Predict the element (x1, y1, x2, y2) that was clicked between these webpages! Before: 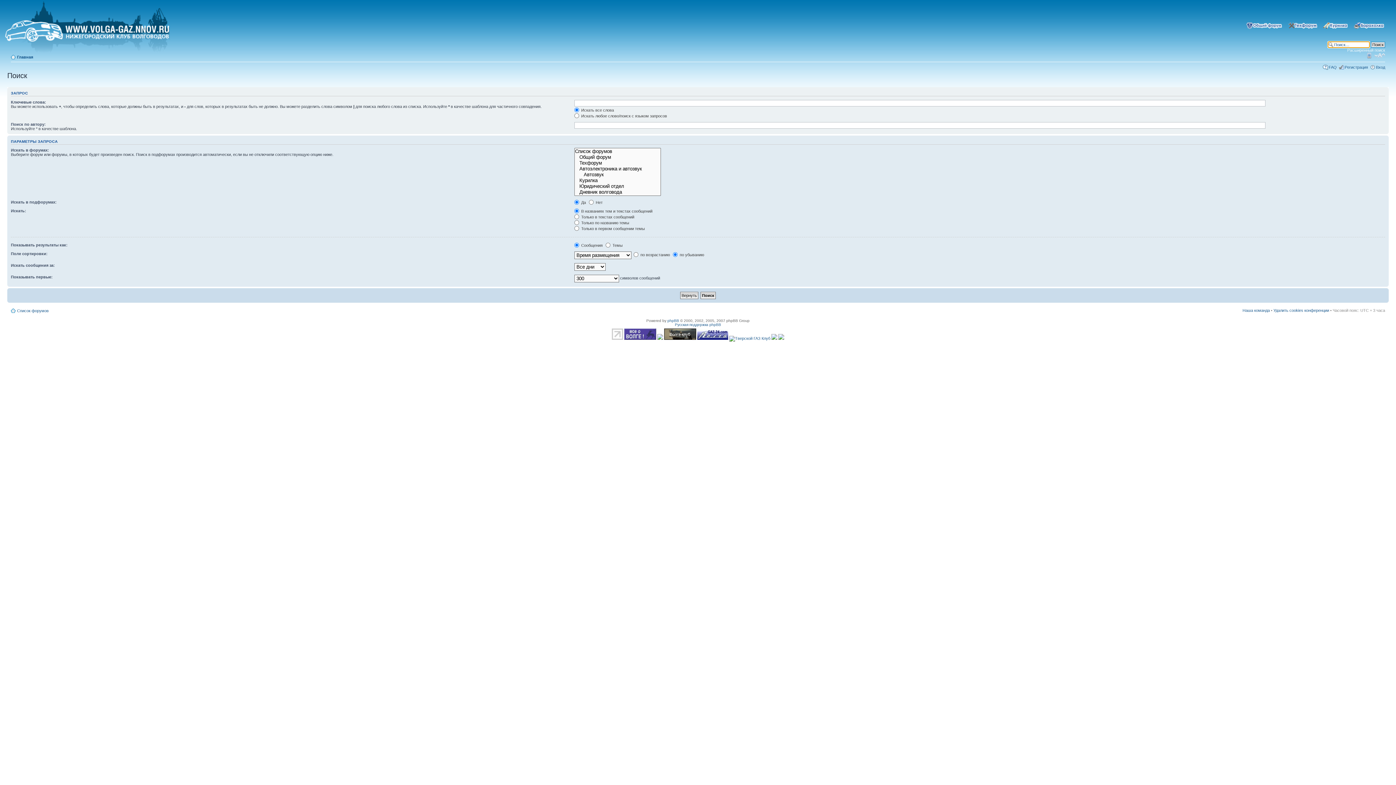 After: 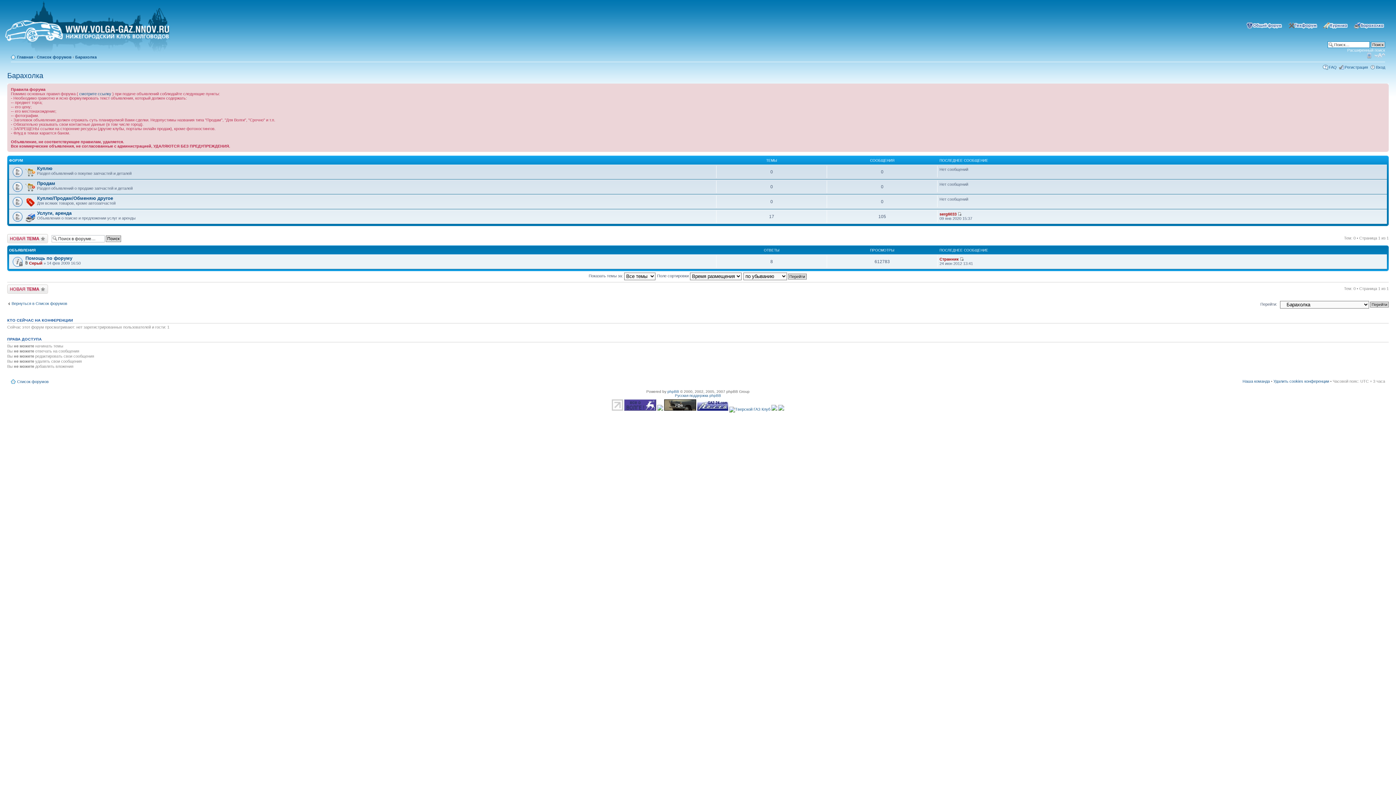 Action: bbox: (1350, 23, 1385, 27)